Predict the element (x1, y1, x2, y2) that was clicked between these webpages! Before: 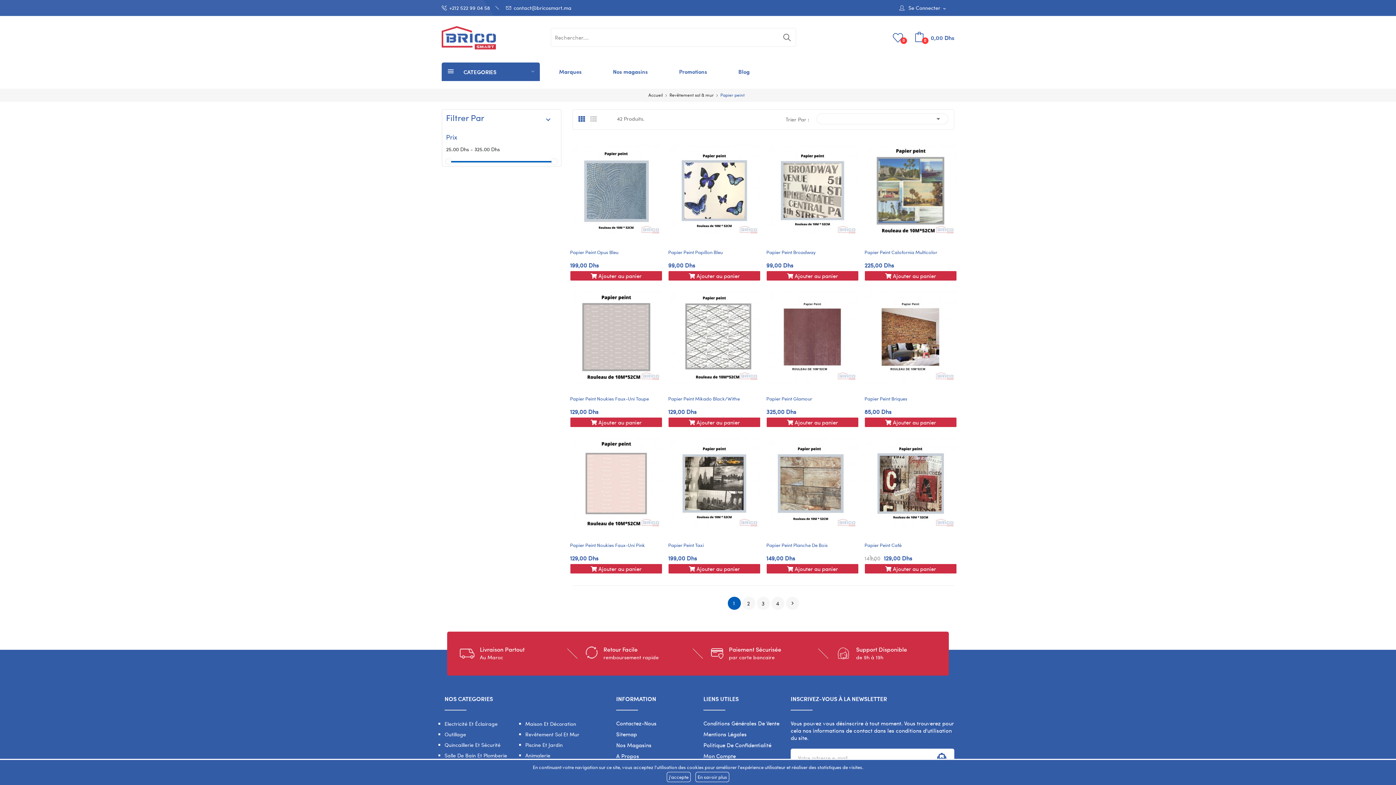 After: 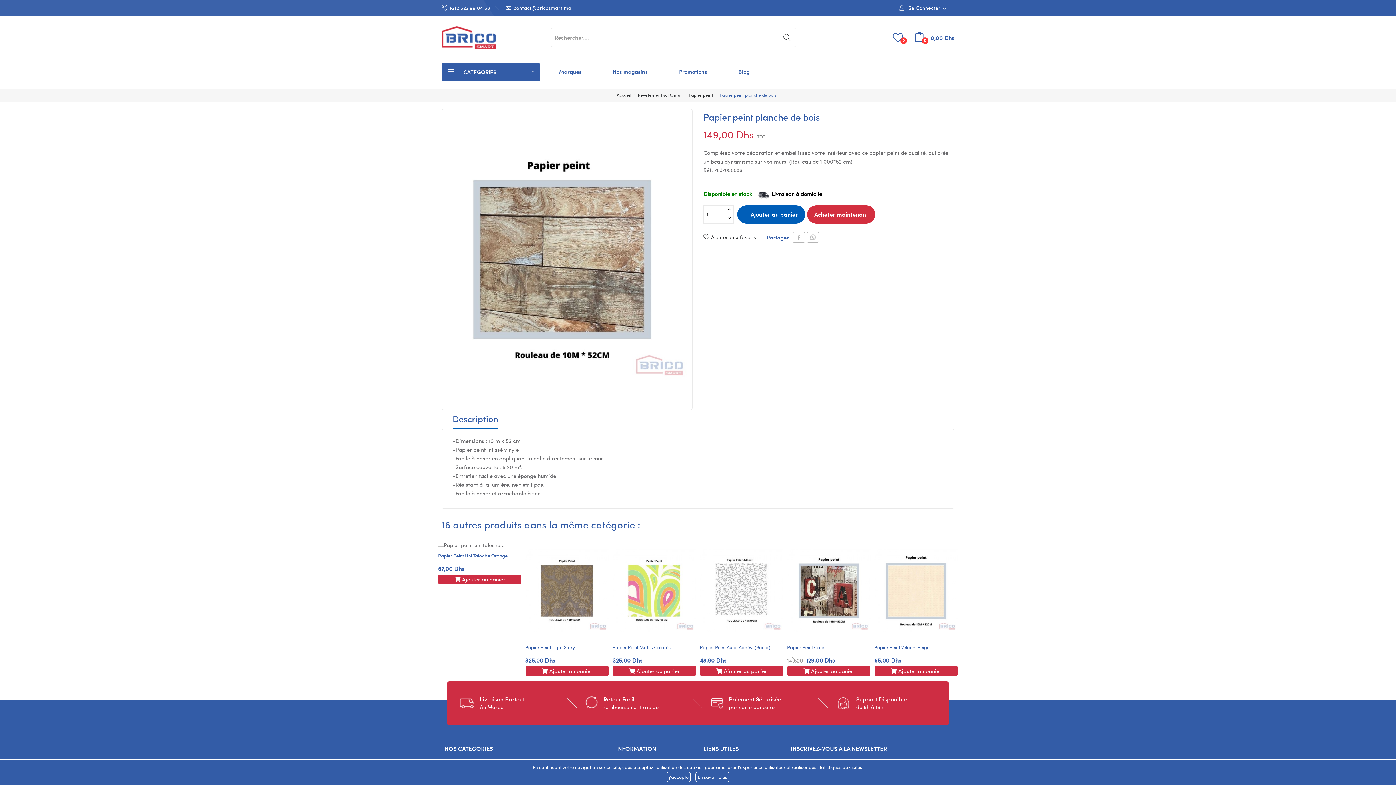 Action: bbox: (766, 428, 858, 539)